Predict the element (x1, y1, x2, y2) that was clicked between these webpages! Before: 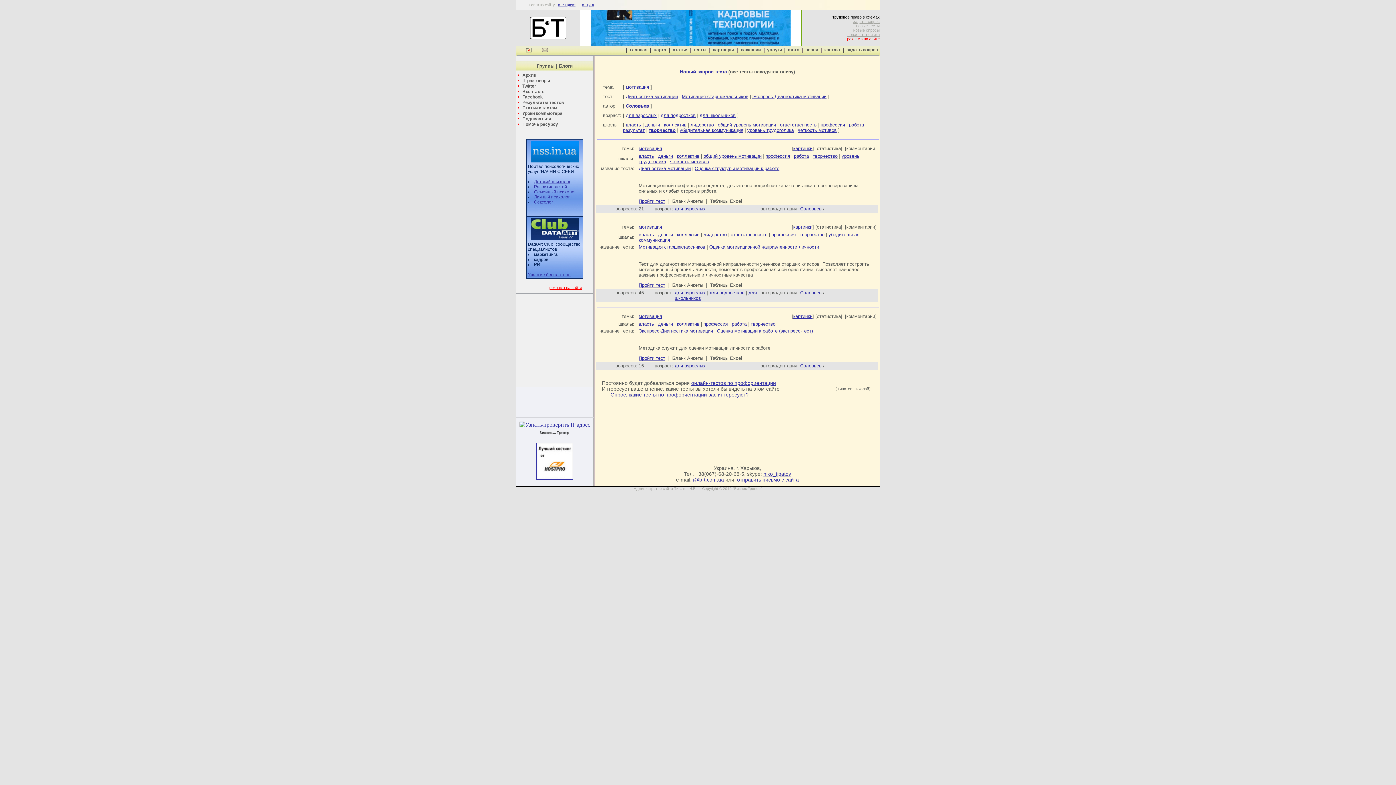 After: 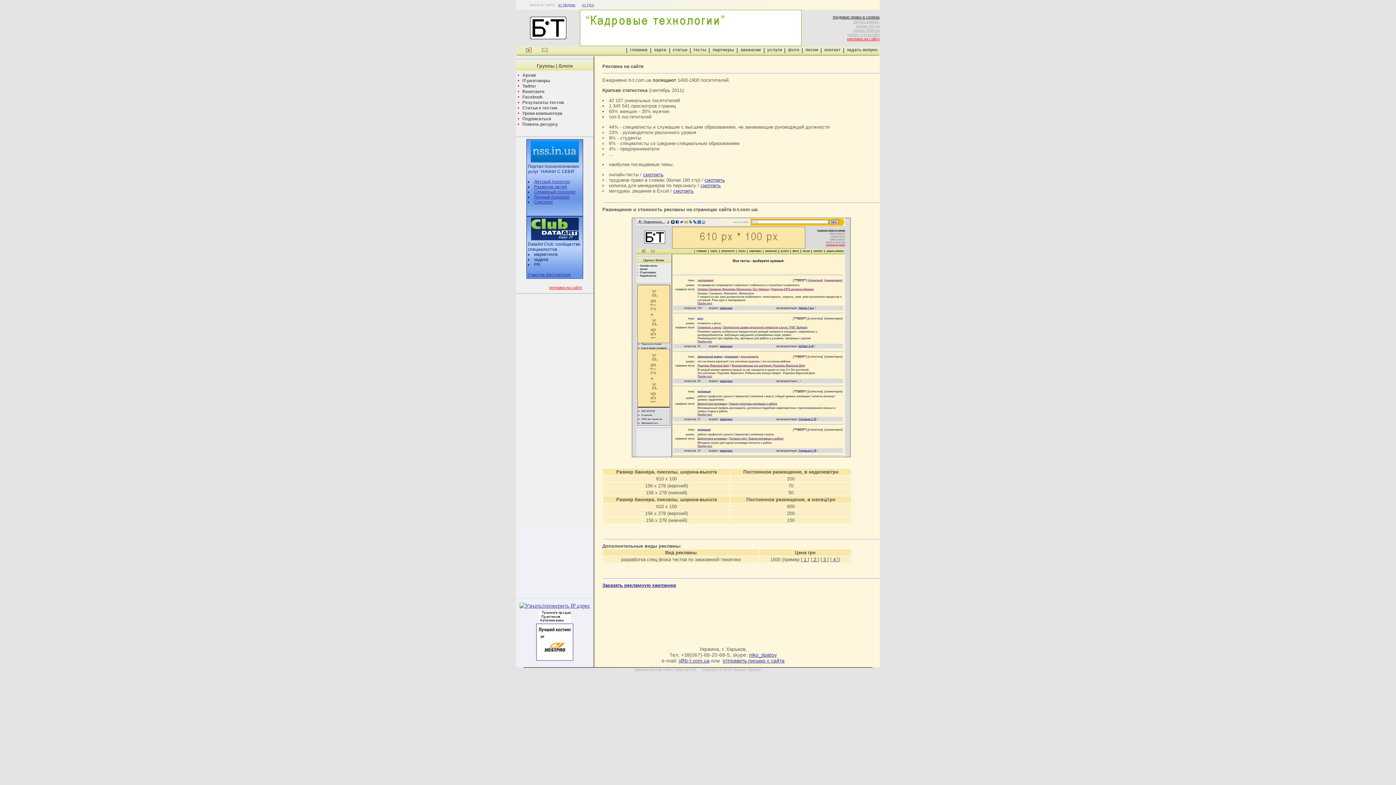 Action: label: реклама на сайте bbox: (549, 285, 582, 289)